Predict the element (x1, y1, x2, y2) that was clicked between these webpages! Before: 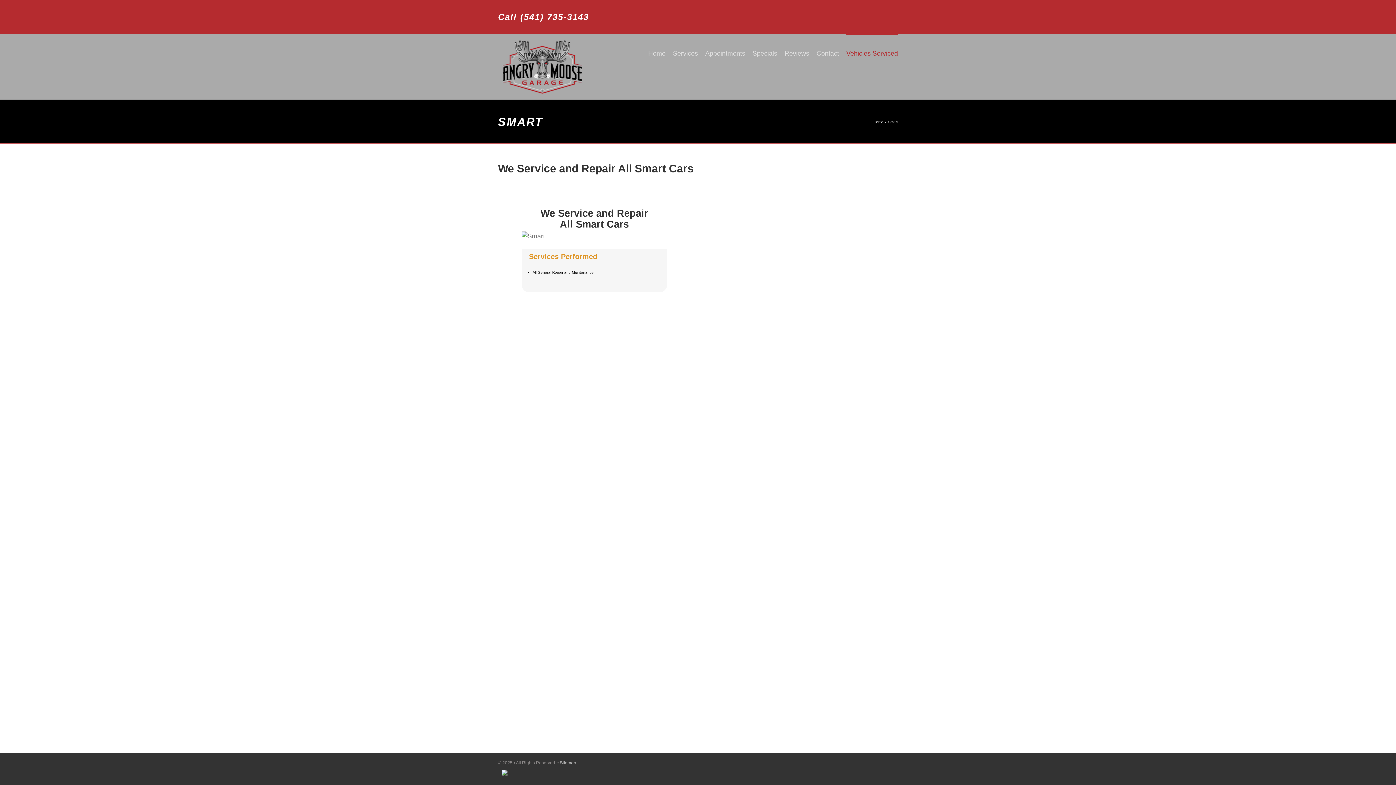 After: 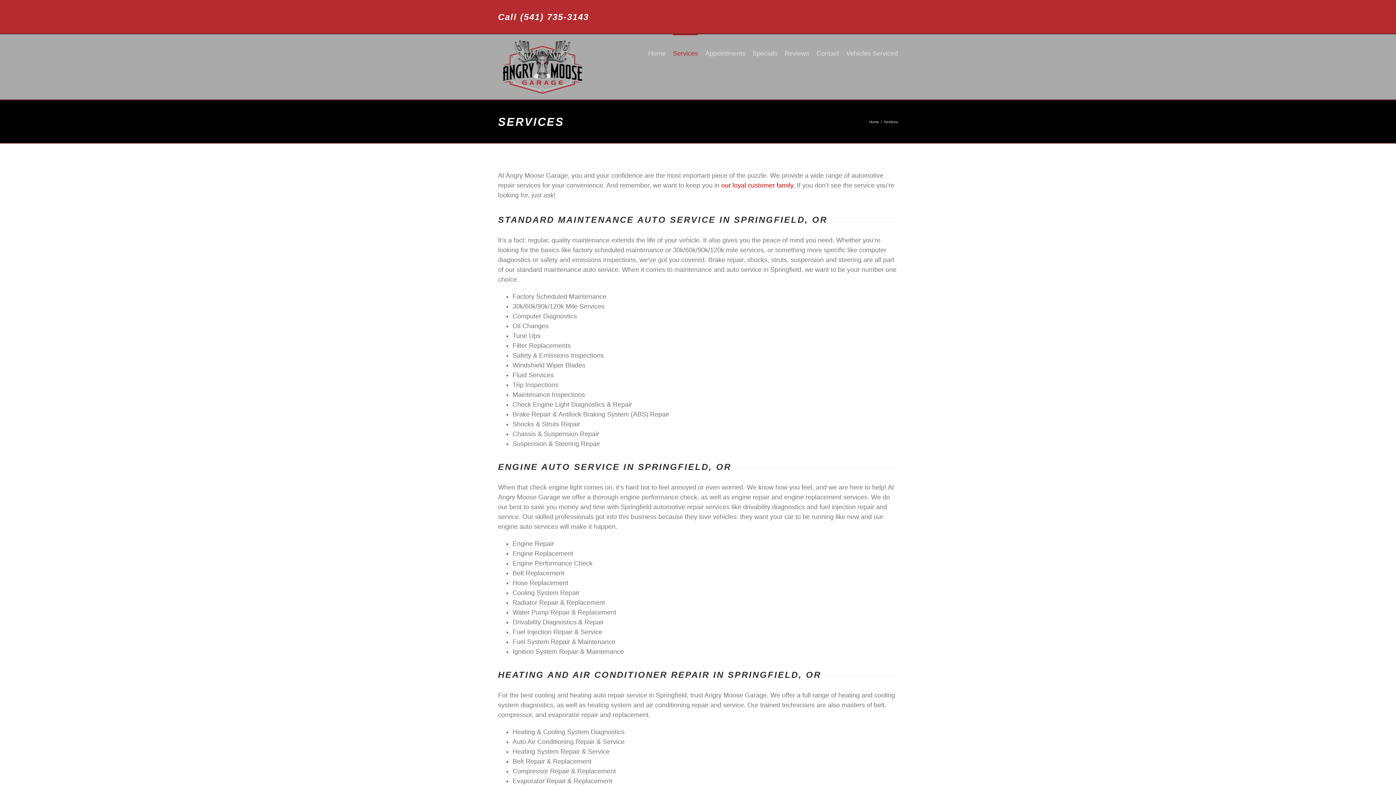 Action: bbox: (673, 34, 698, 71) label: Services